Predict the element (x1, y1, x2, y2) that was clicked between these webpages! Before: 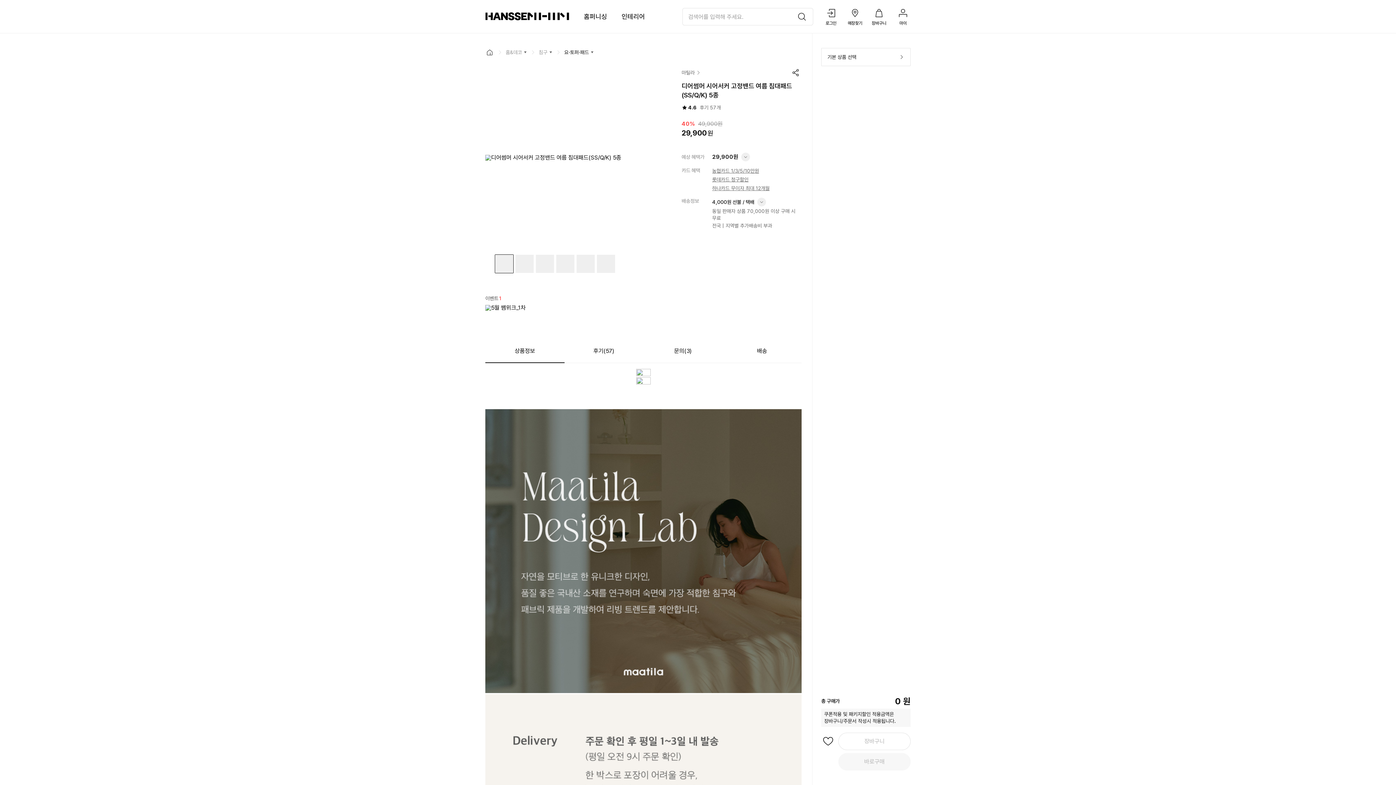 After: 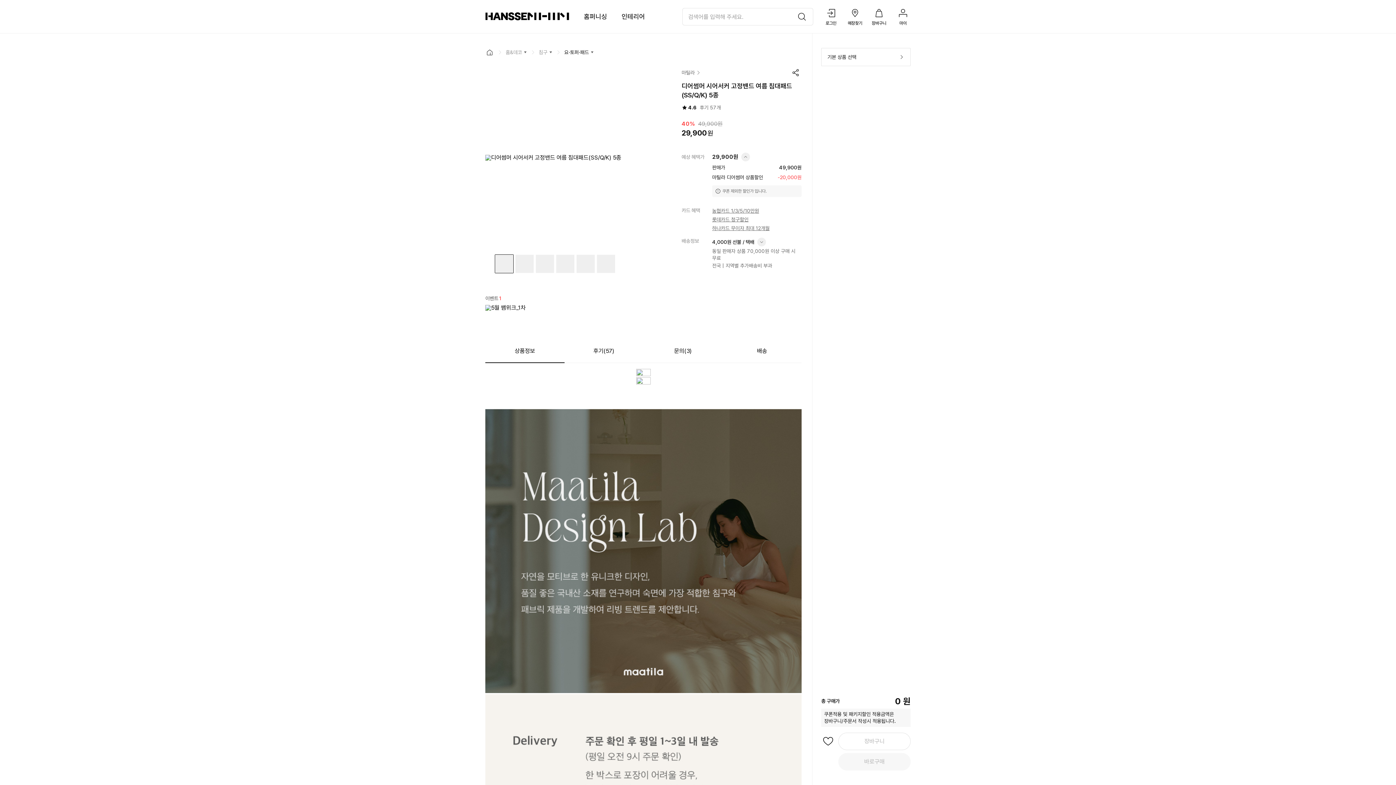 Action: bbox: (741, 152, 750, 161)